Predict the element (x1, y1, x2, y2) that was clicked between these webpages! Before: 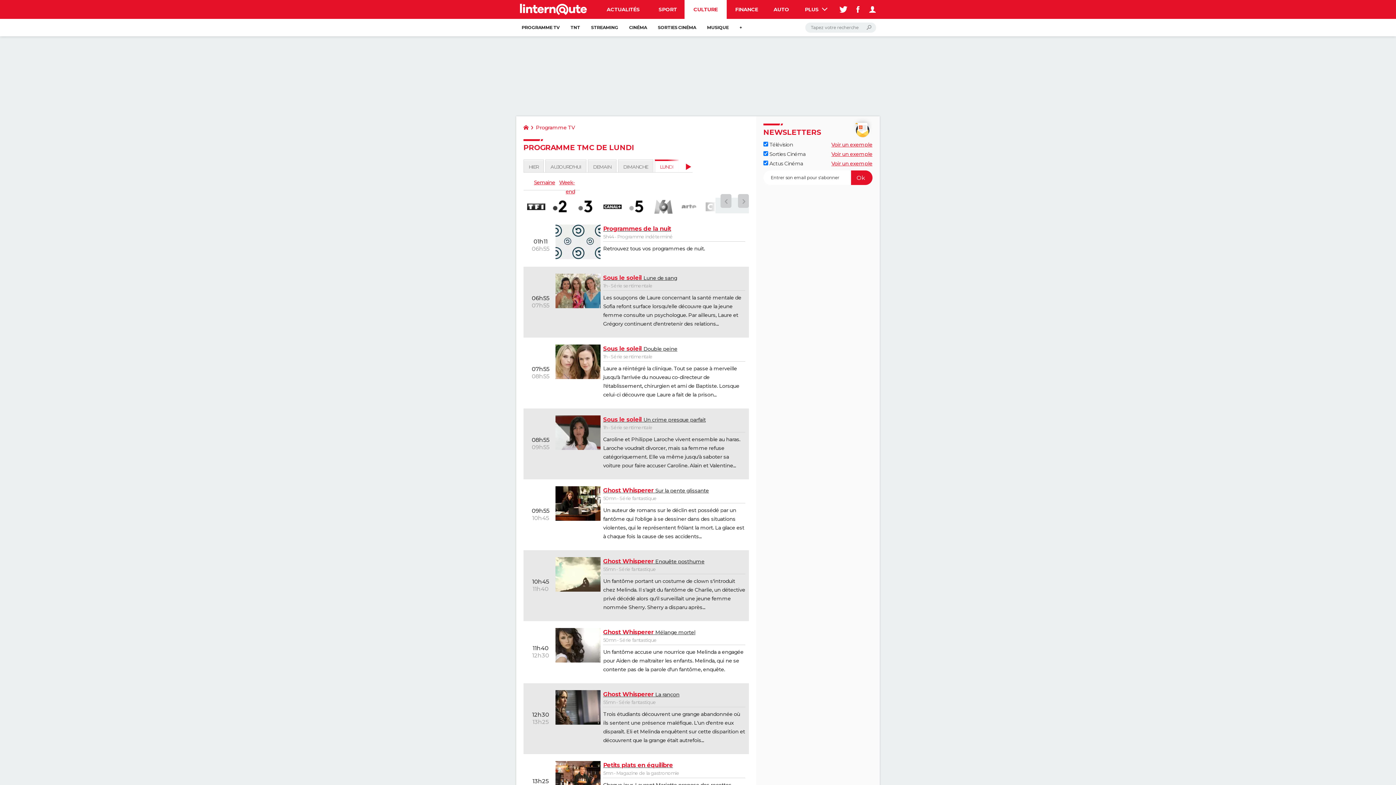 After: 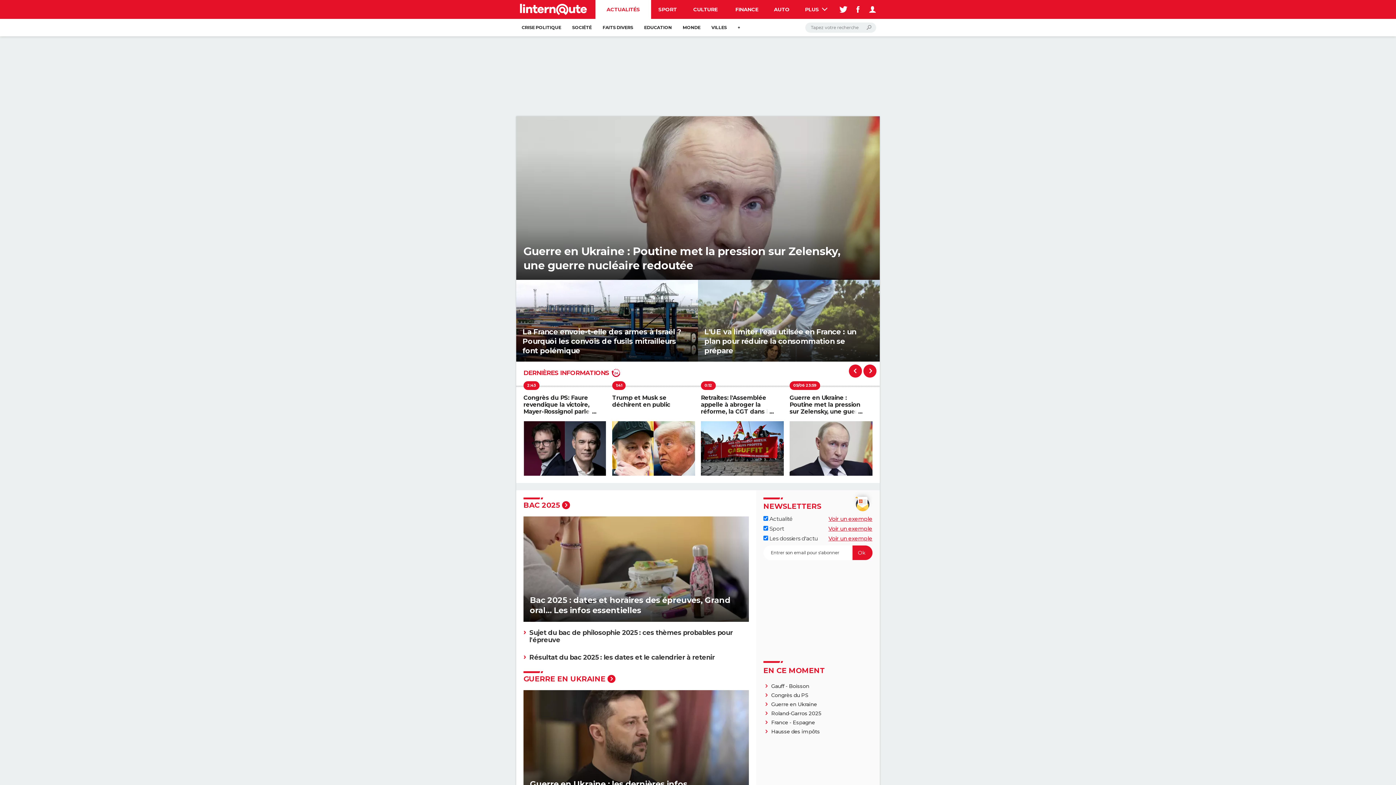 Action: label: ACTUALITÉS bbox: (595, 0, 651, 18)